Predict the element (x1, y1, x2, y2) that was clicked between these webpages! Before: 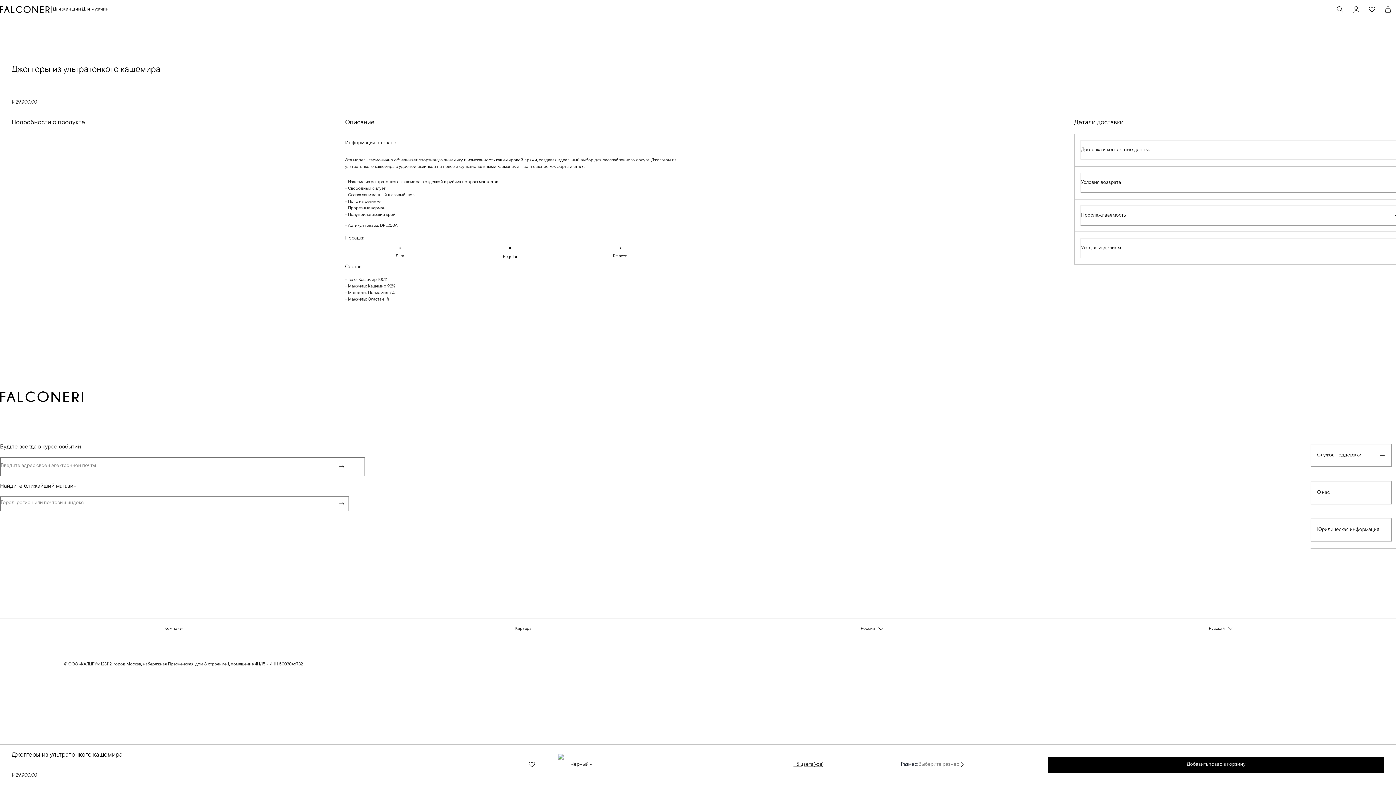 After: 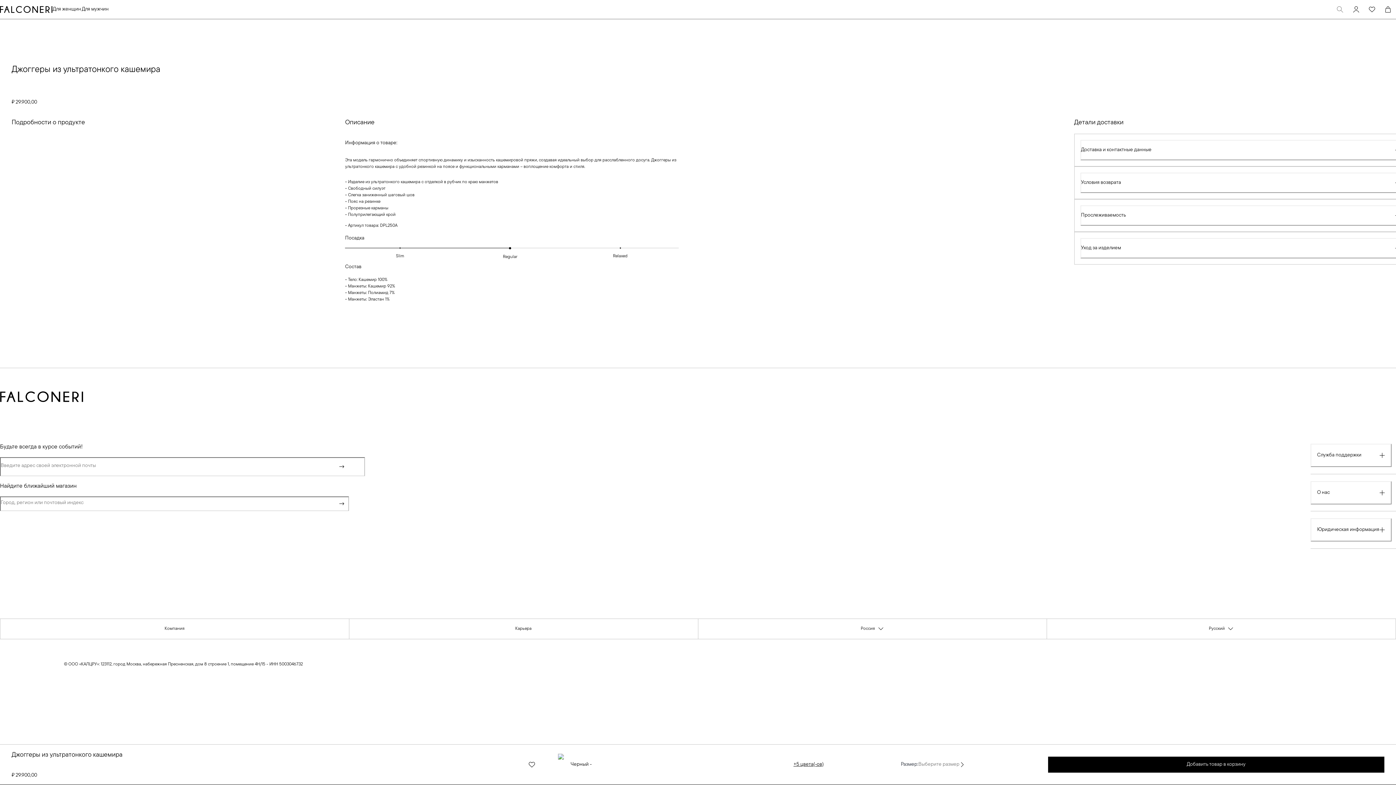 Action: bbox: (1332, 1, 1348, 17) label: Search